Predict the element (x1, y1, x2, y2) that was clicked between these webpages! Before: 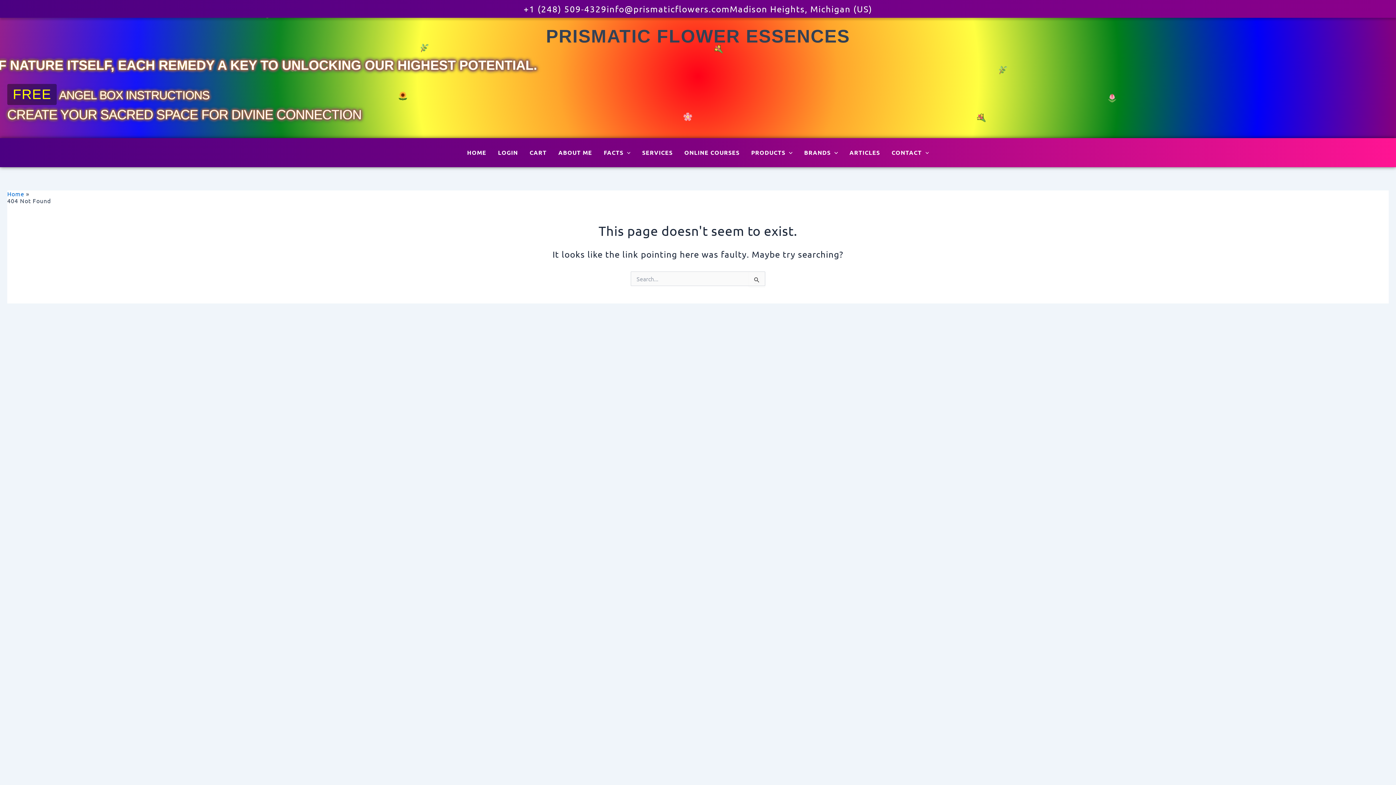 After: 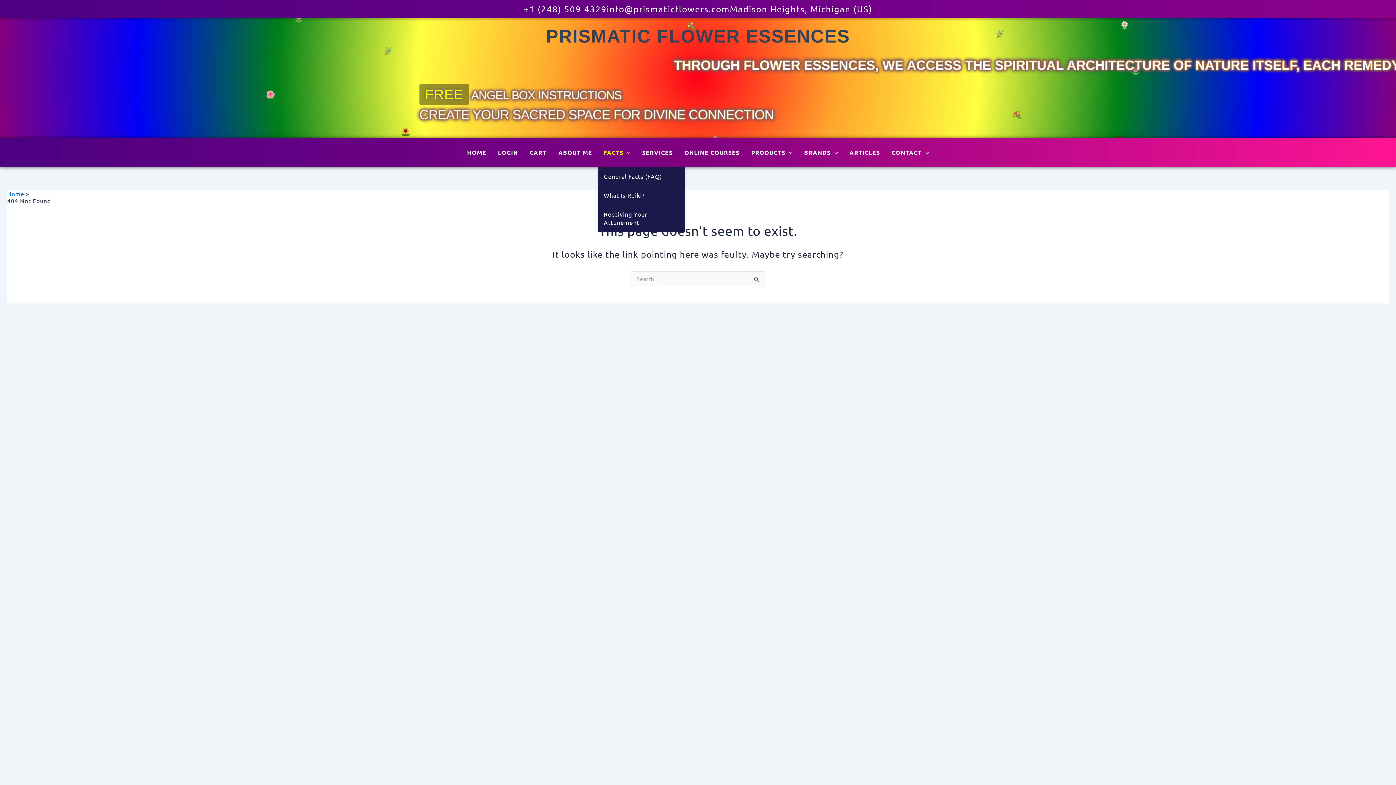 Action: label: FACTS bbox: (598, 138, 636, 167)